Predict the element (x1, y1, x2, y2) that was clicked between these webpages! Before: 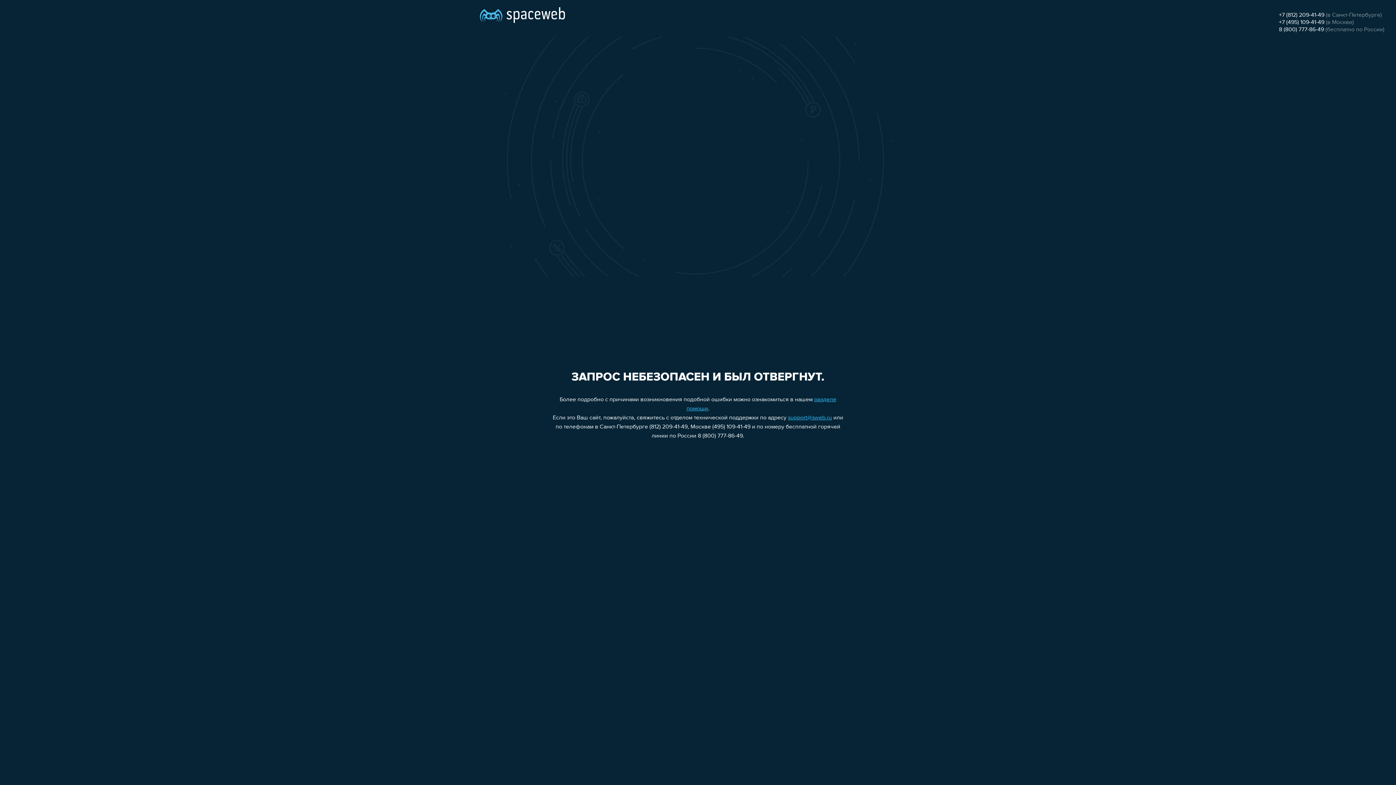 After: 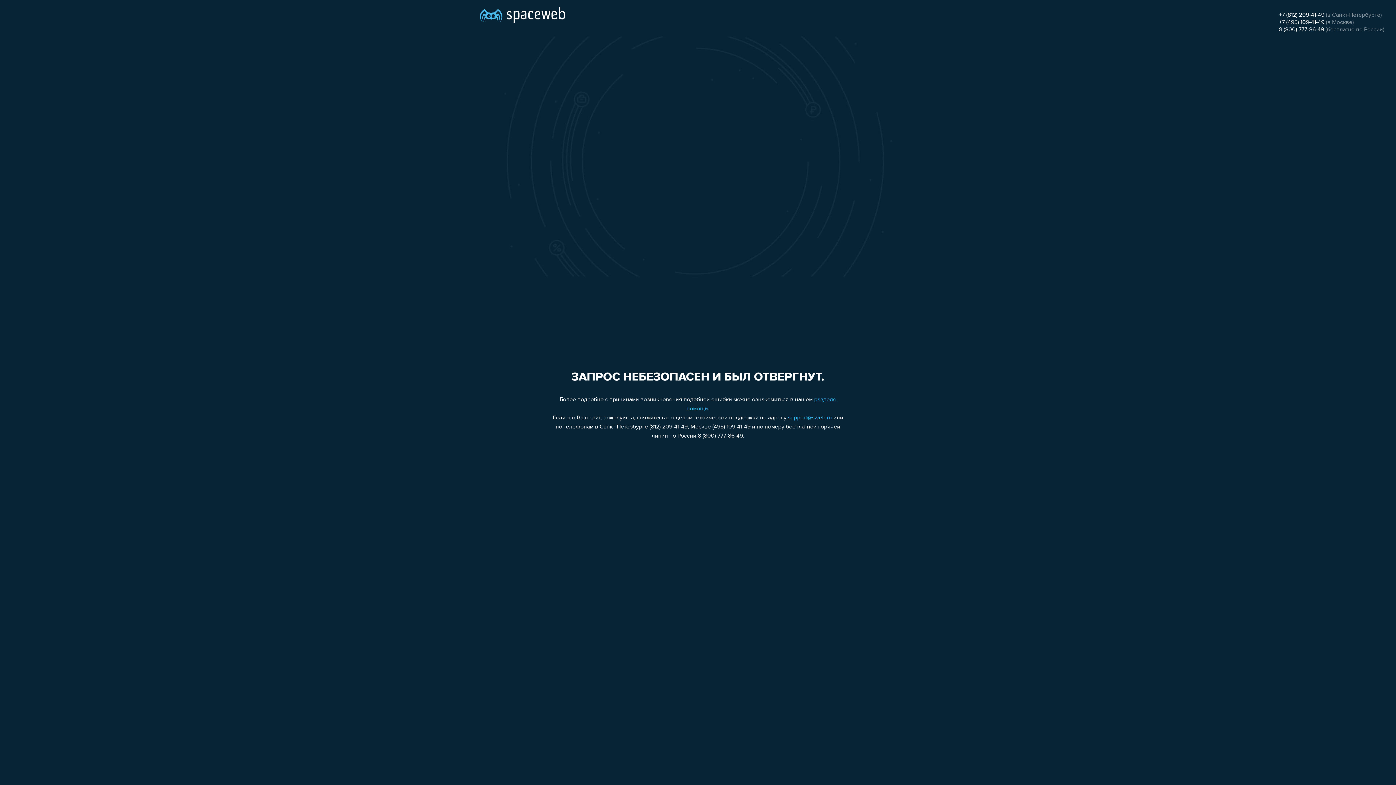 Action: label: support@sweb.ru bbox: (788, 415, 832, 421)